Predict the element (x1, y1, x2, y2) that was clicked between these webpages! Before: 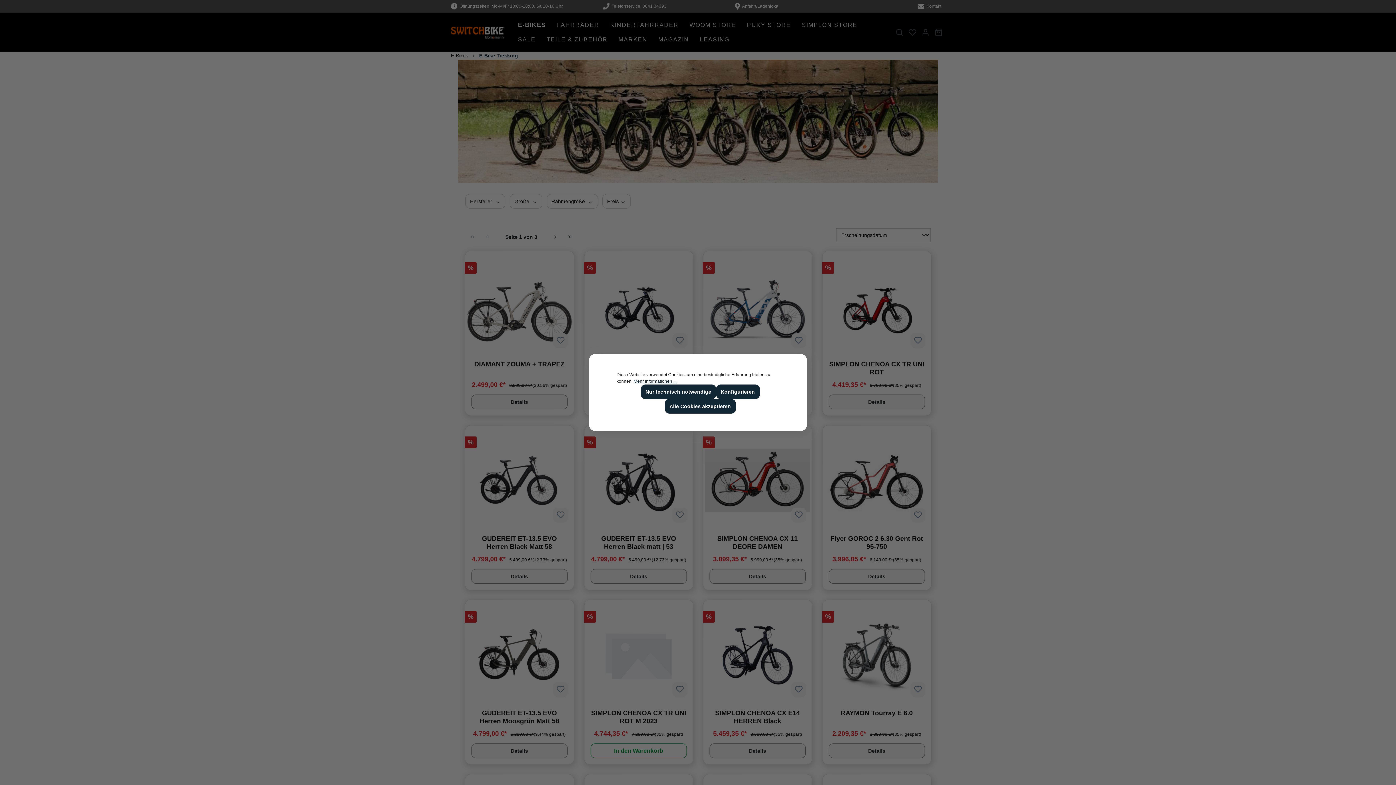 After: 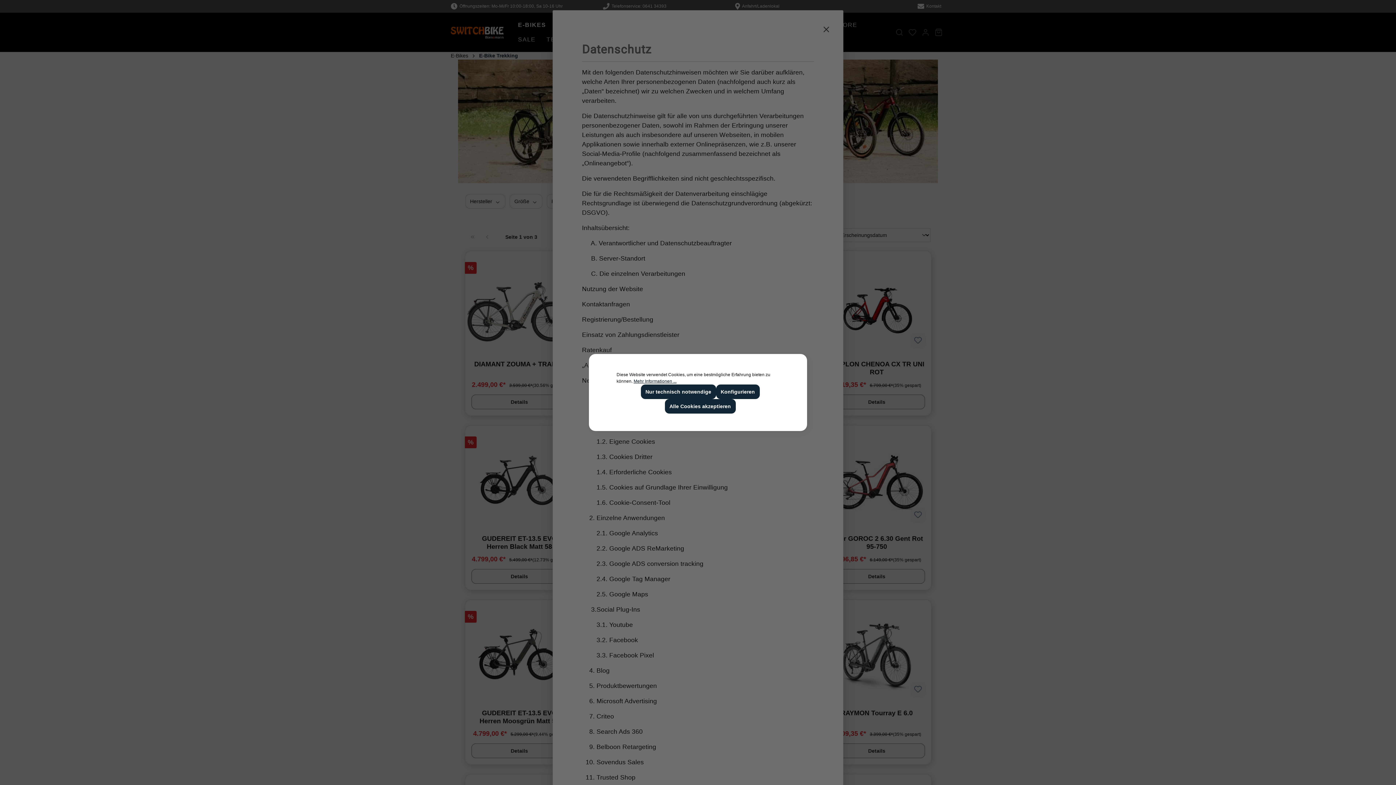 Action: label: Mehr Informationen ... bbox: (633, 378, 676, 384)